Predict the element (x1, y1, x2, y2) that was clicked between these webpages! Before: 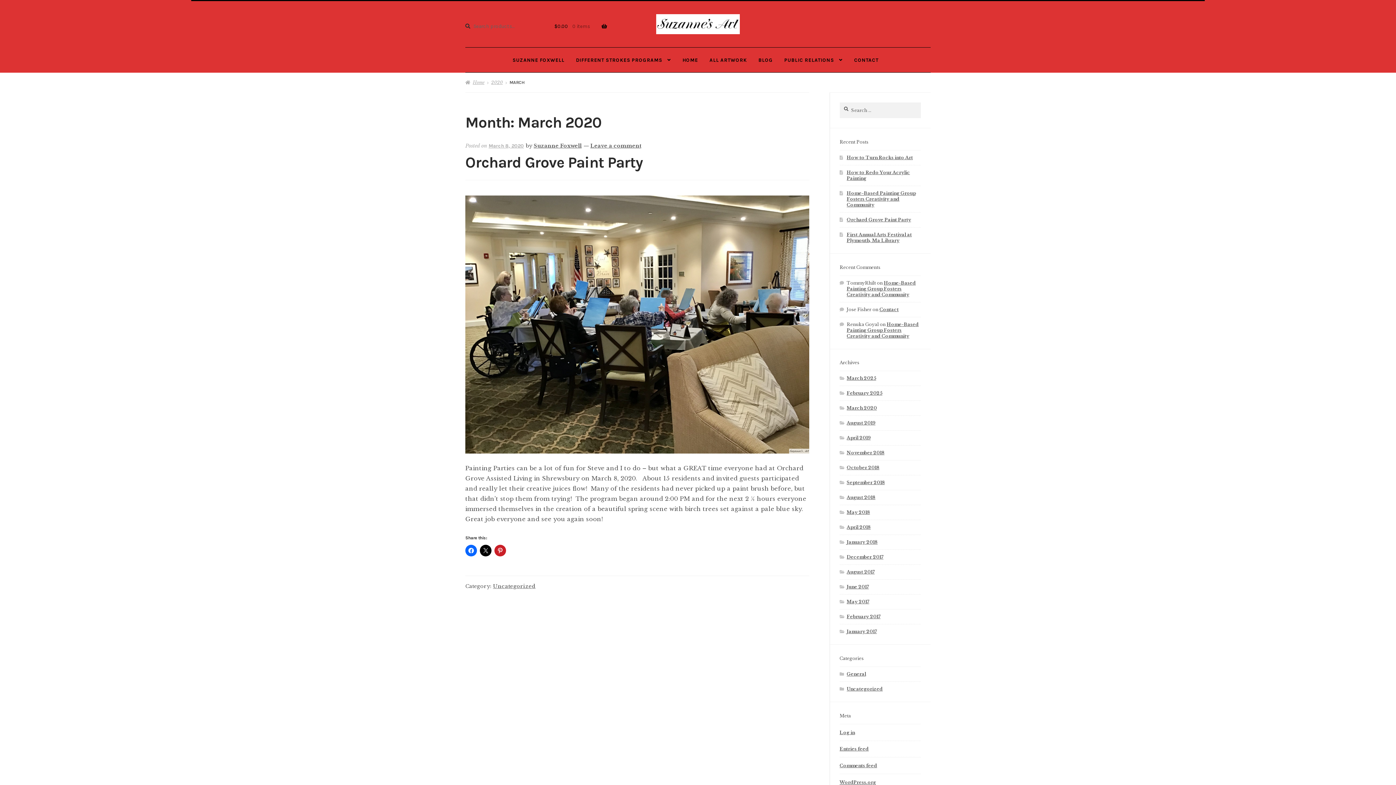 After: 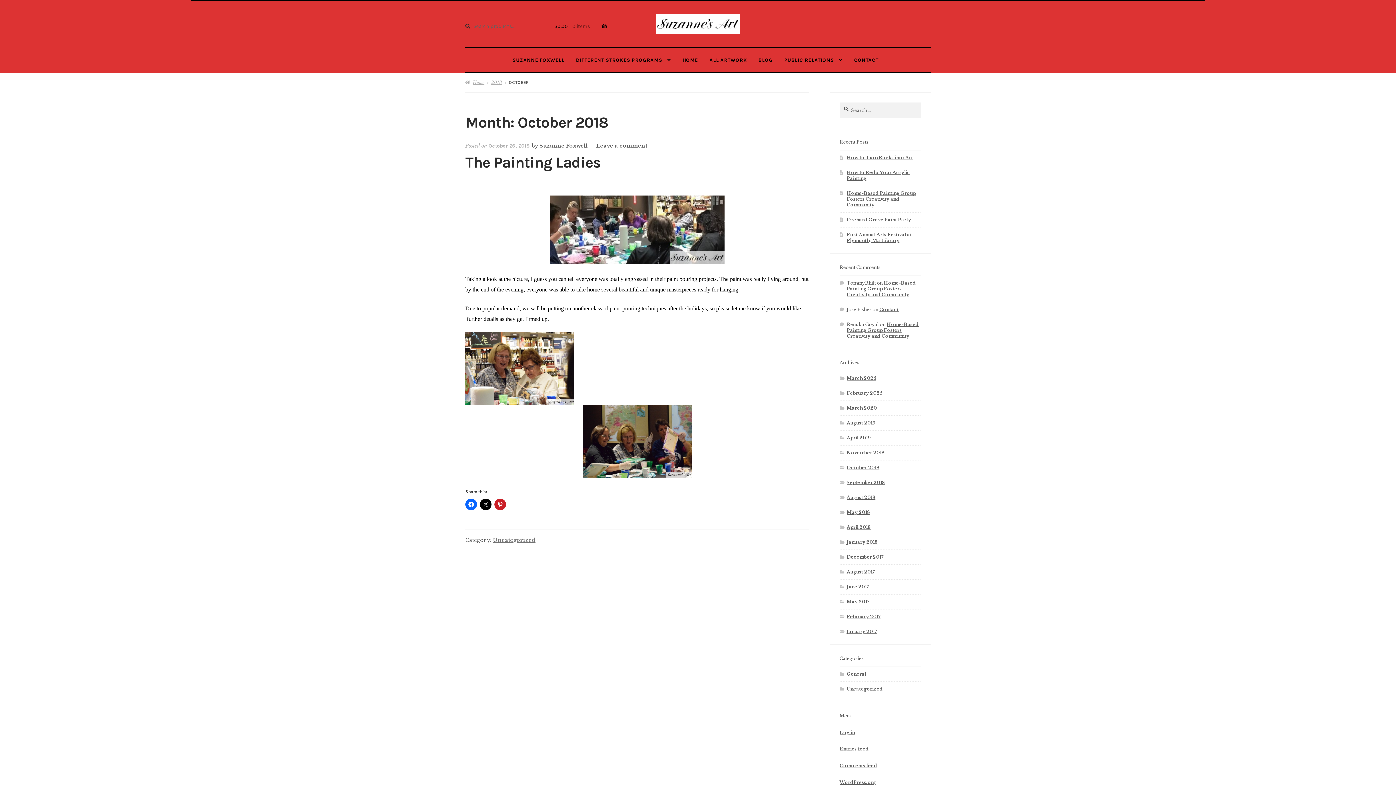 Action: label: October 2018 bbox: (846, 465, 879, 470)